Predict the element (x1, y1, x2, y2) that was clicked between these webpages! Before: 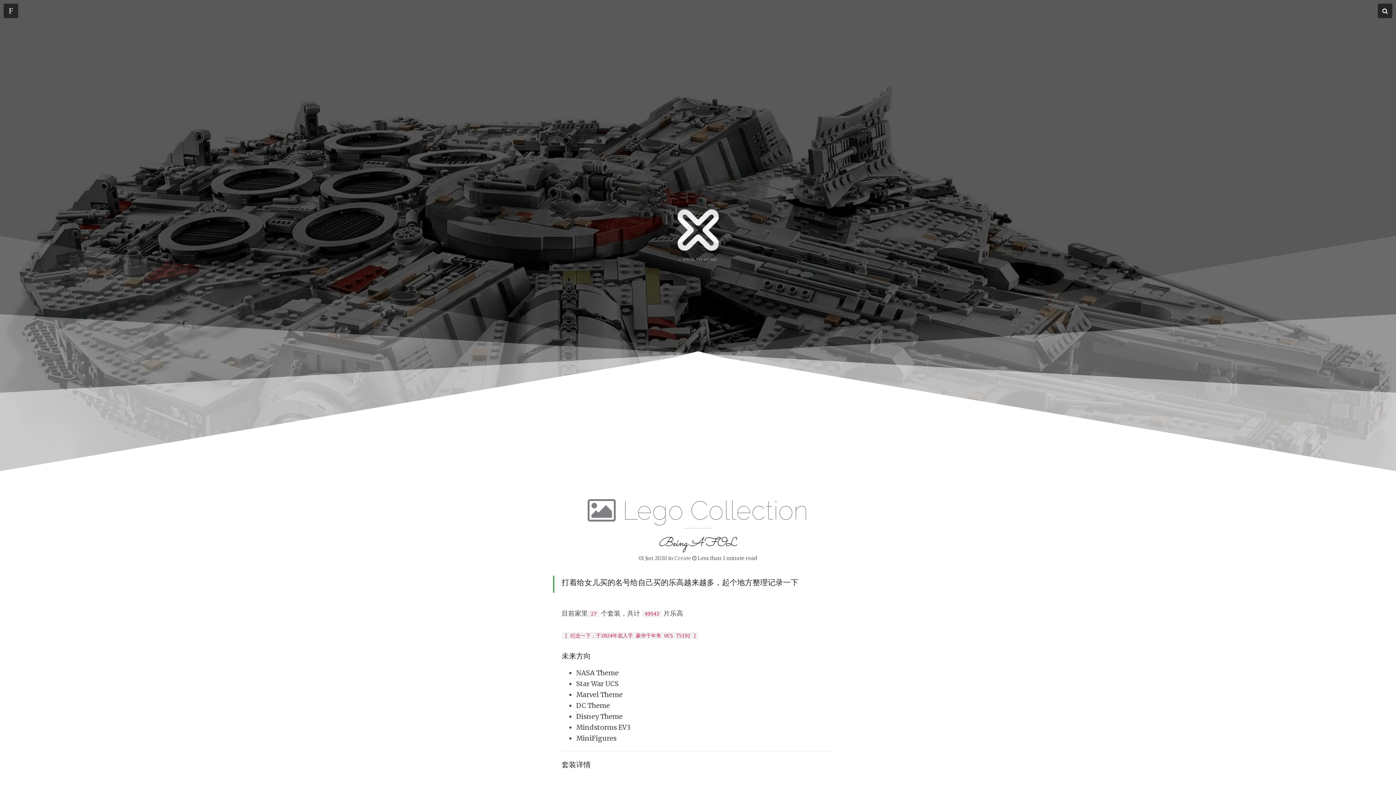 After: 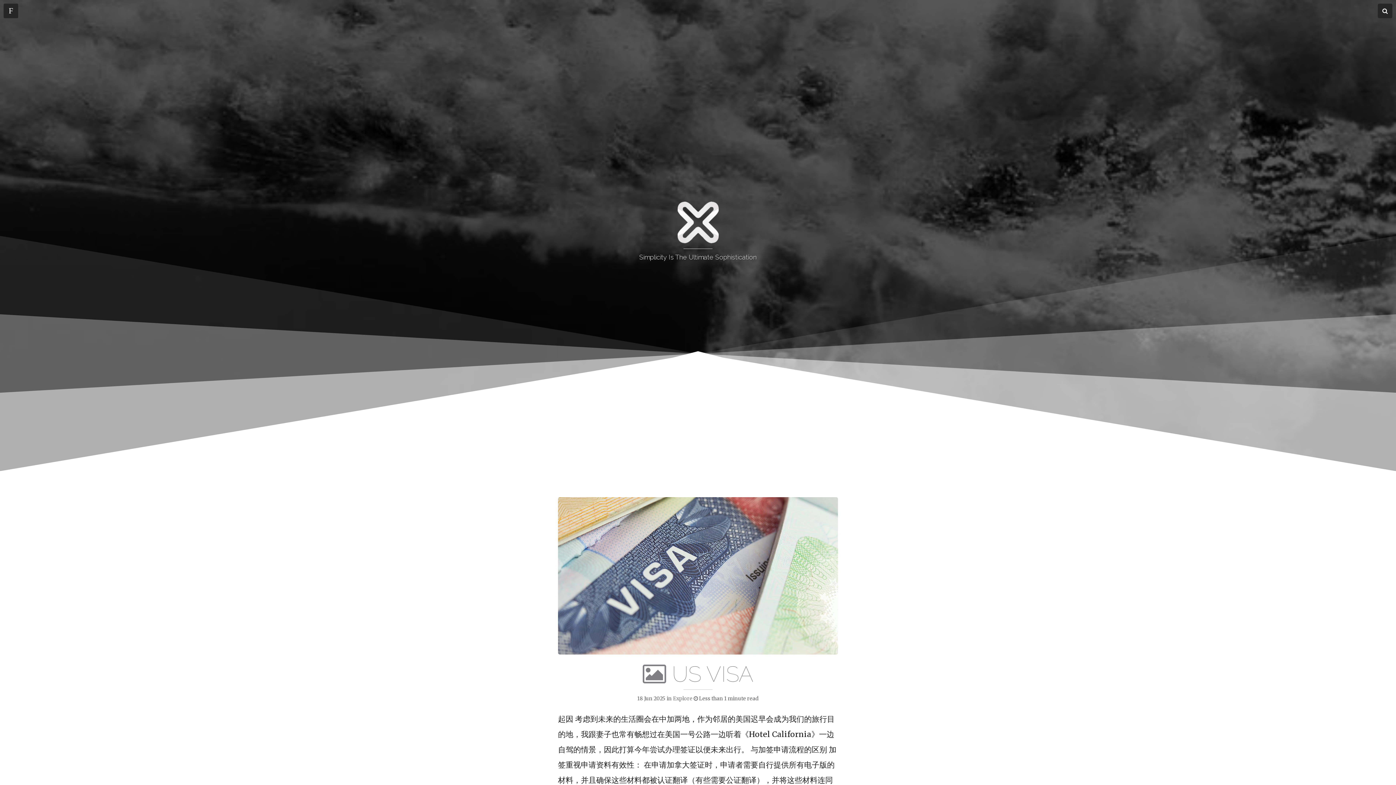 Action: label: ⌂ BACK TO HOME bbox: (490, 225, 905, 262)